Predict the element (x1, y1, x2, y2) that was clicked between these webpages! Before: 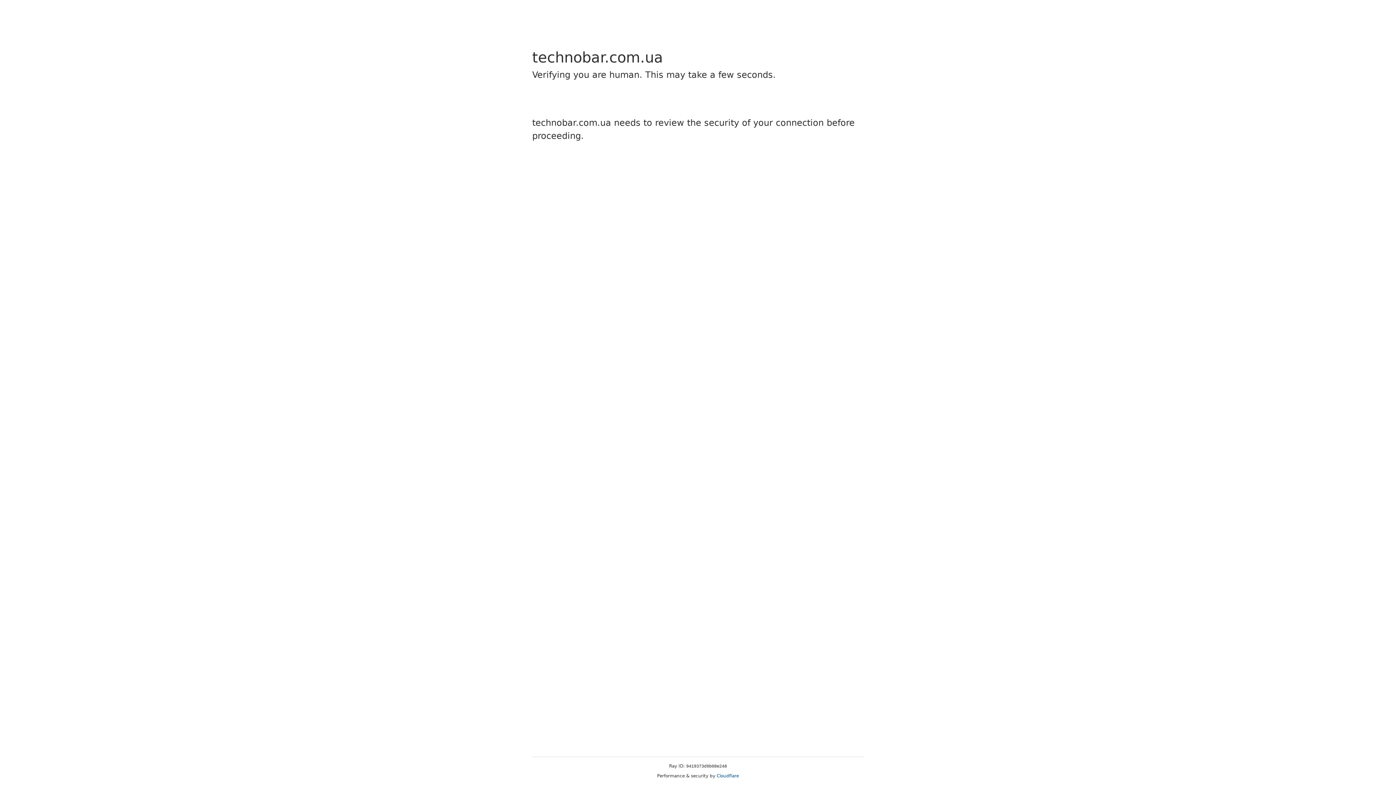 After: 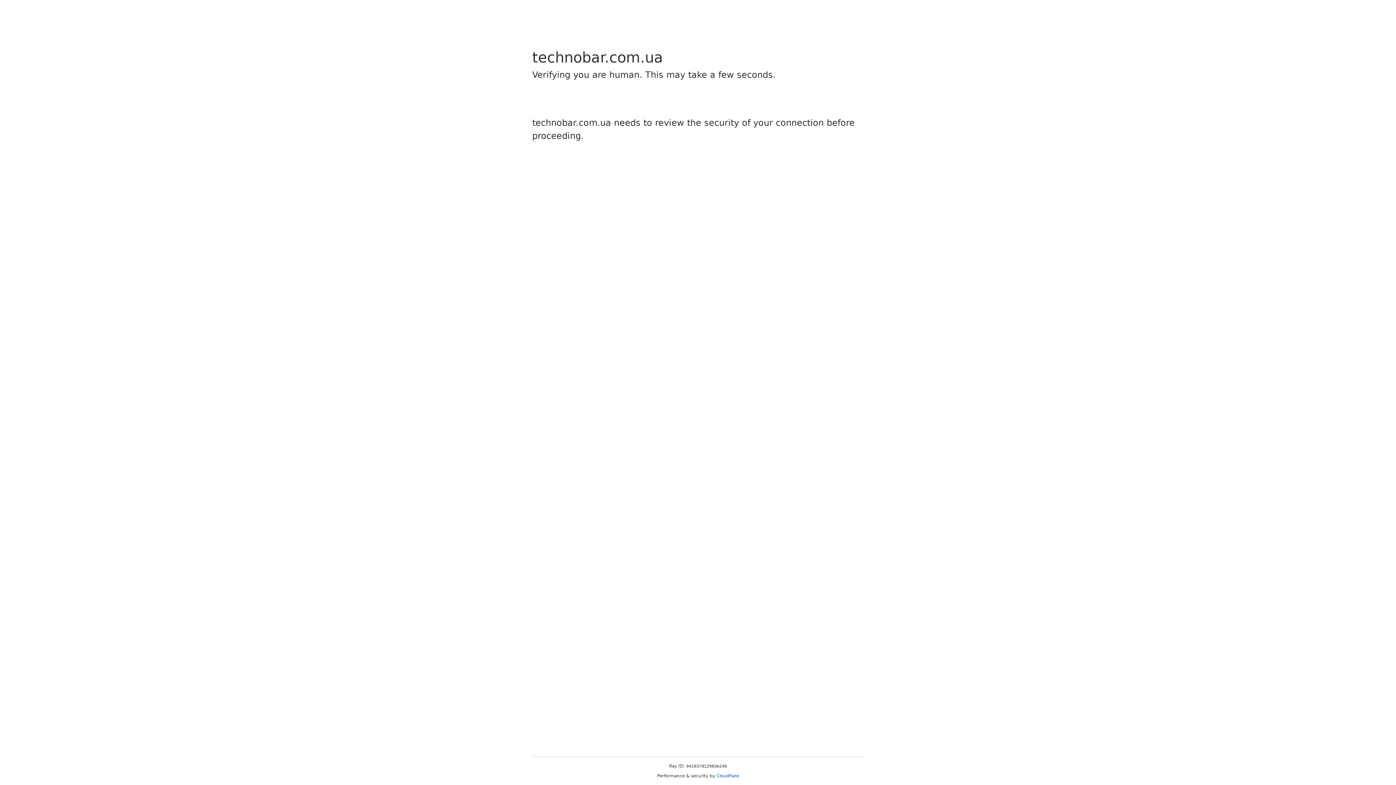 Action: label: Cloudflare bbox: (716, 773, 739, 778)